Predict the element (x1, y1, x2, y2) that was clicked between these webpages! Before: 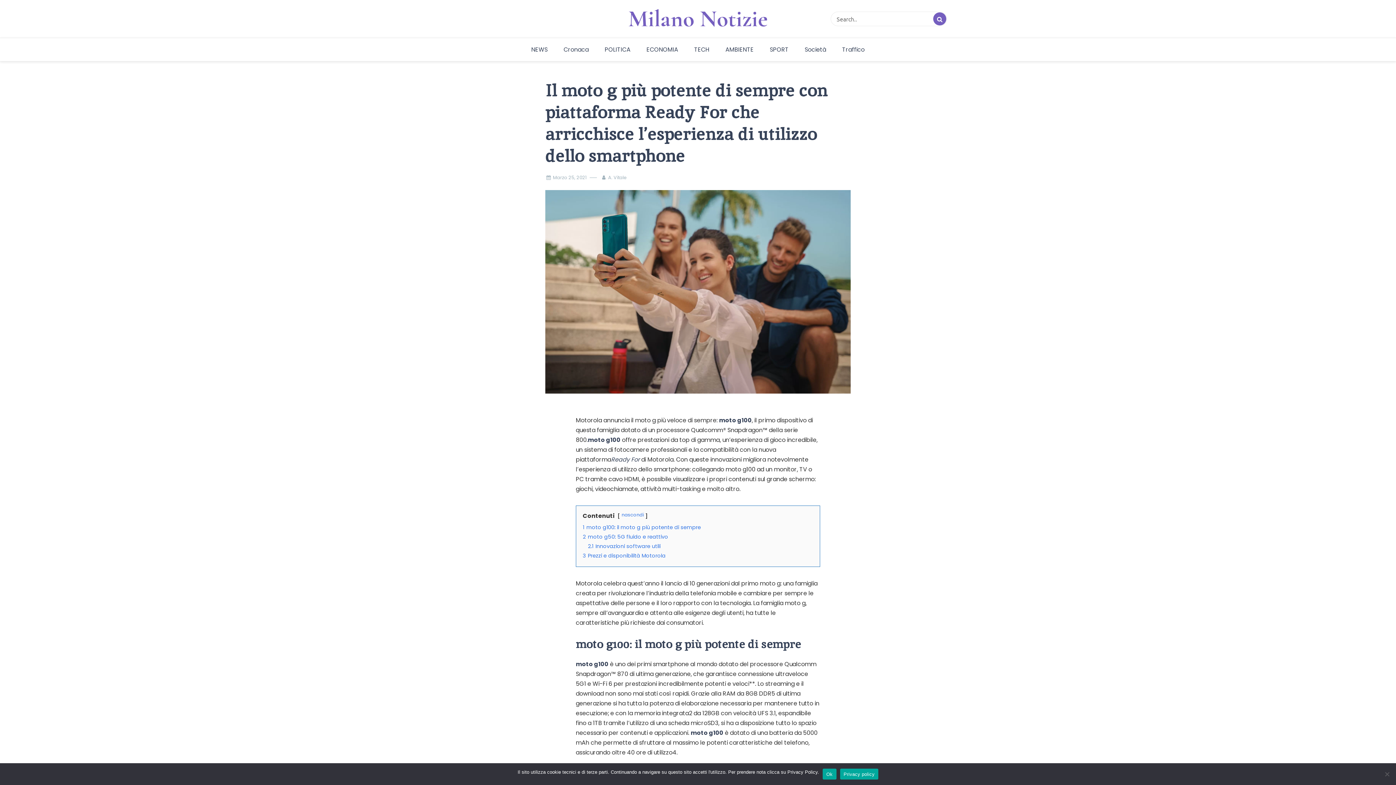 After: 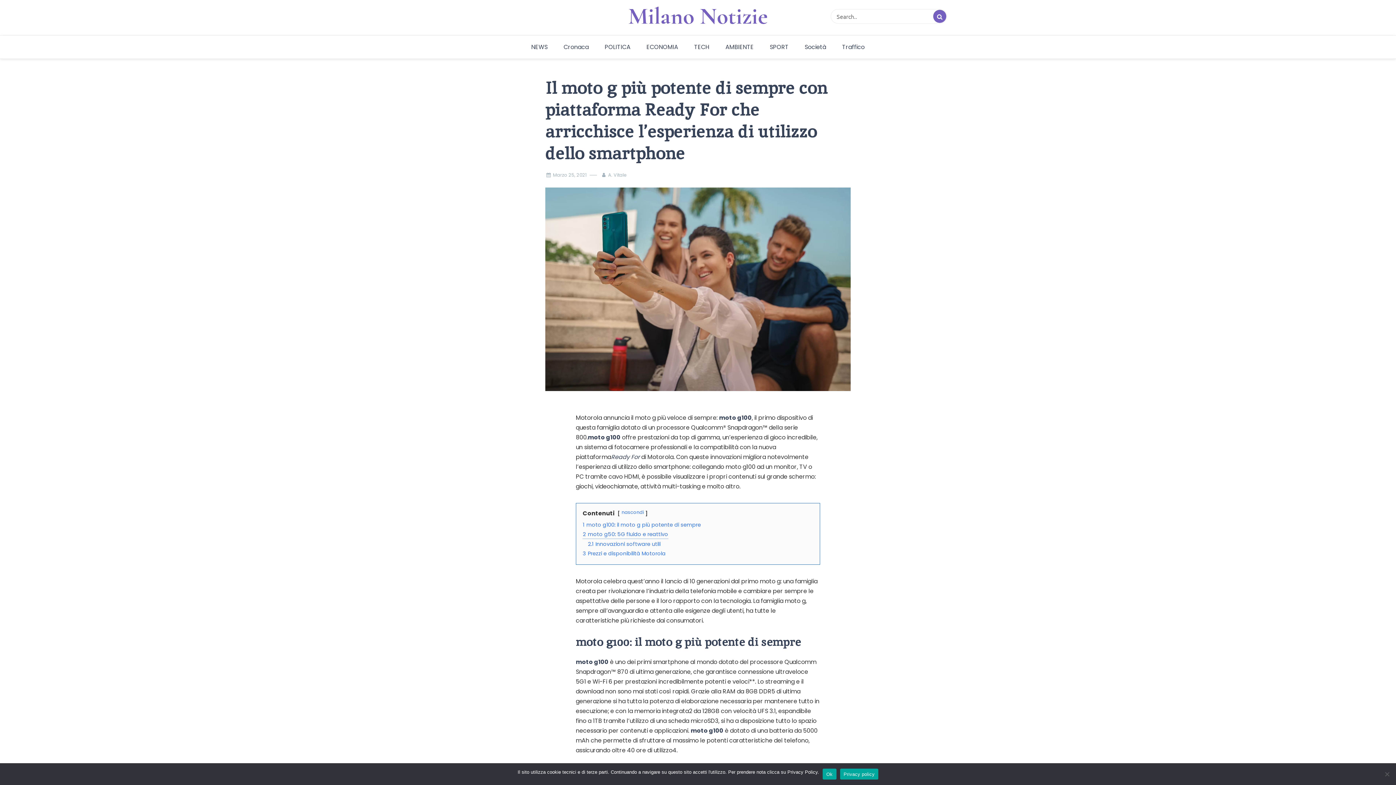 Action: label: 2 moto g50: 5G fluido e reattivo bbox: (582, 532, 668, 541)